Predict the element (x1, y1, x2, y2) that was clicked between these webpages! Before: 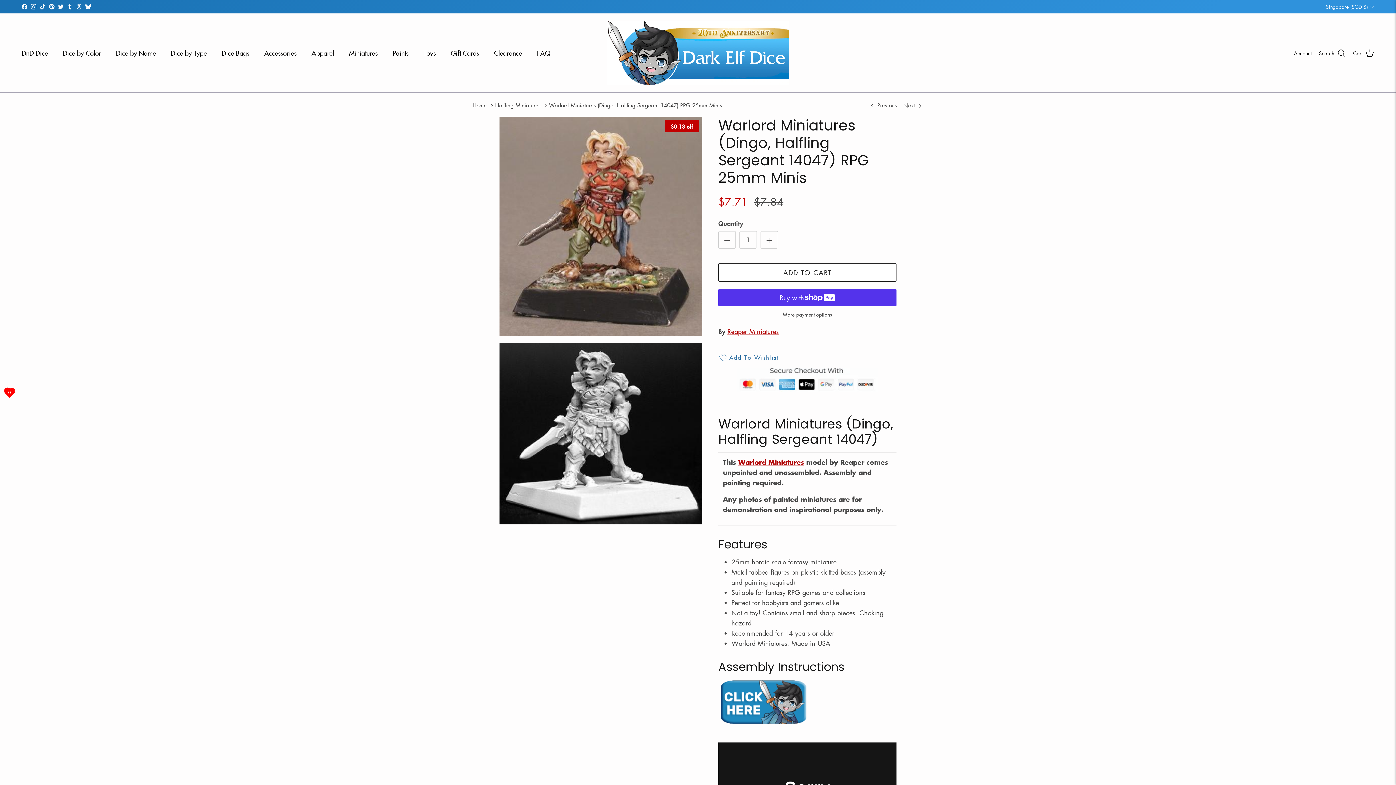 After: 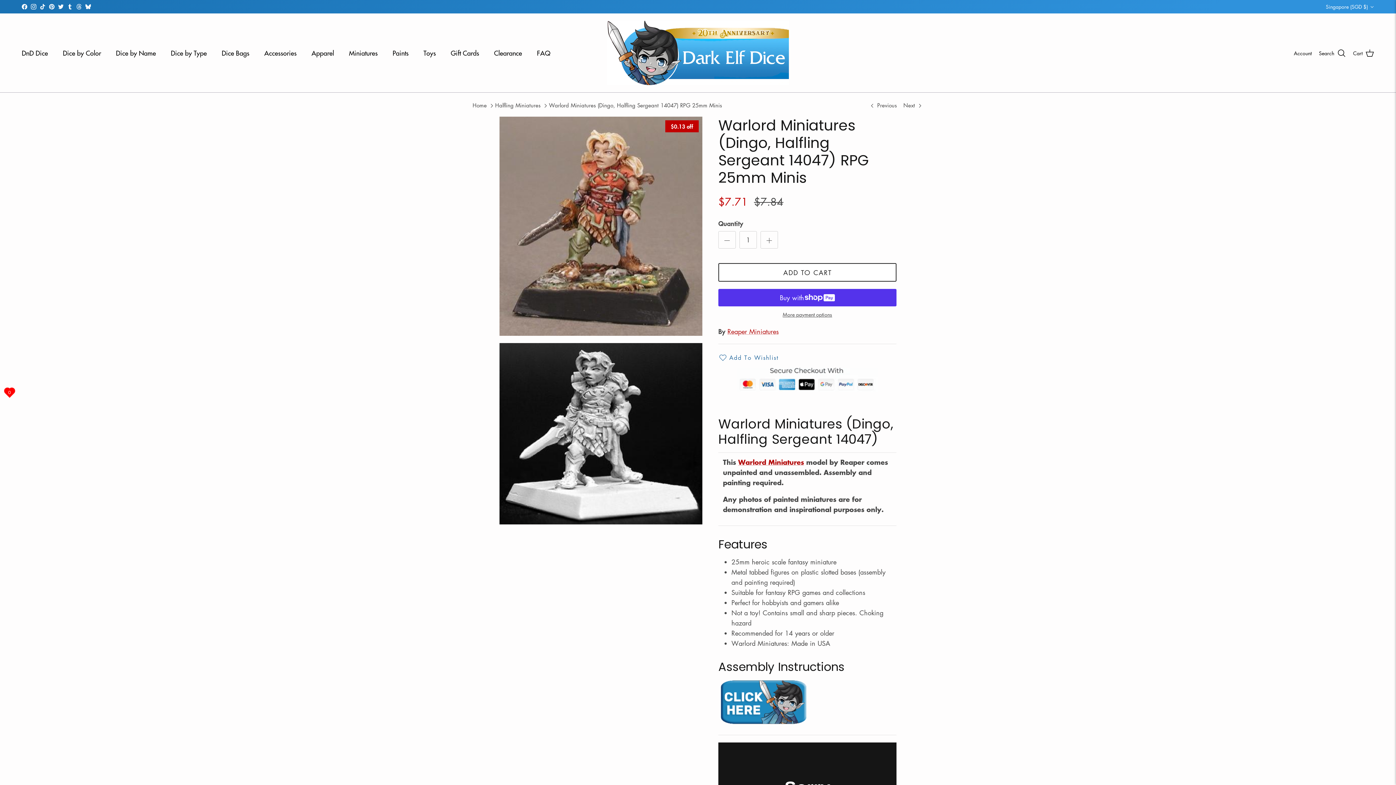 Action: bbox: (85, 4, 90, 9) label: Bluesky